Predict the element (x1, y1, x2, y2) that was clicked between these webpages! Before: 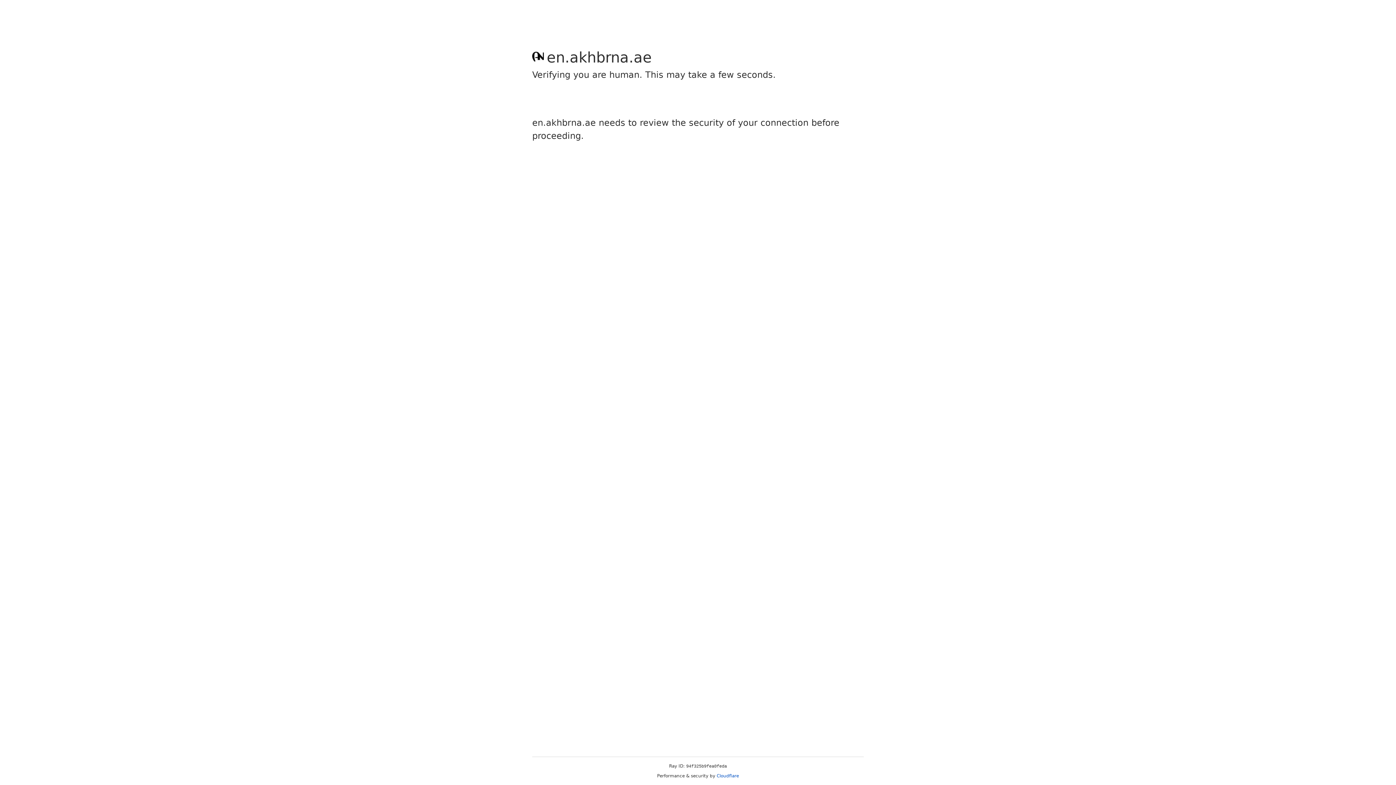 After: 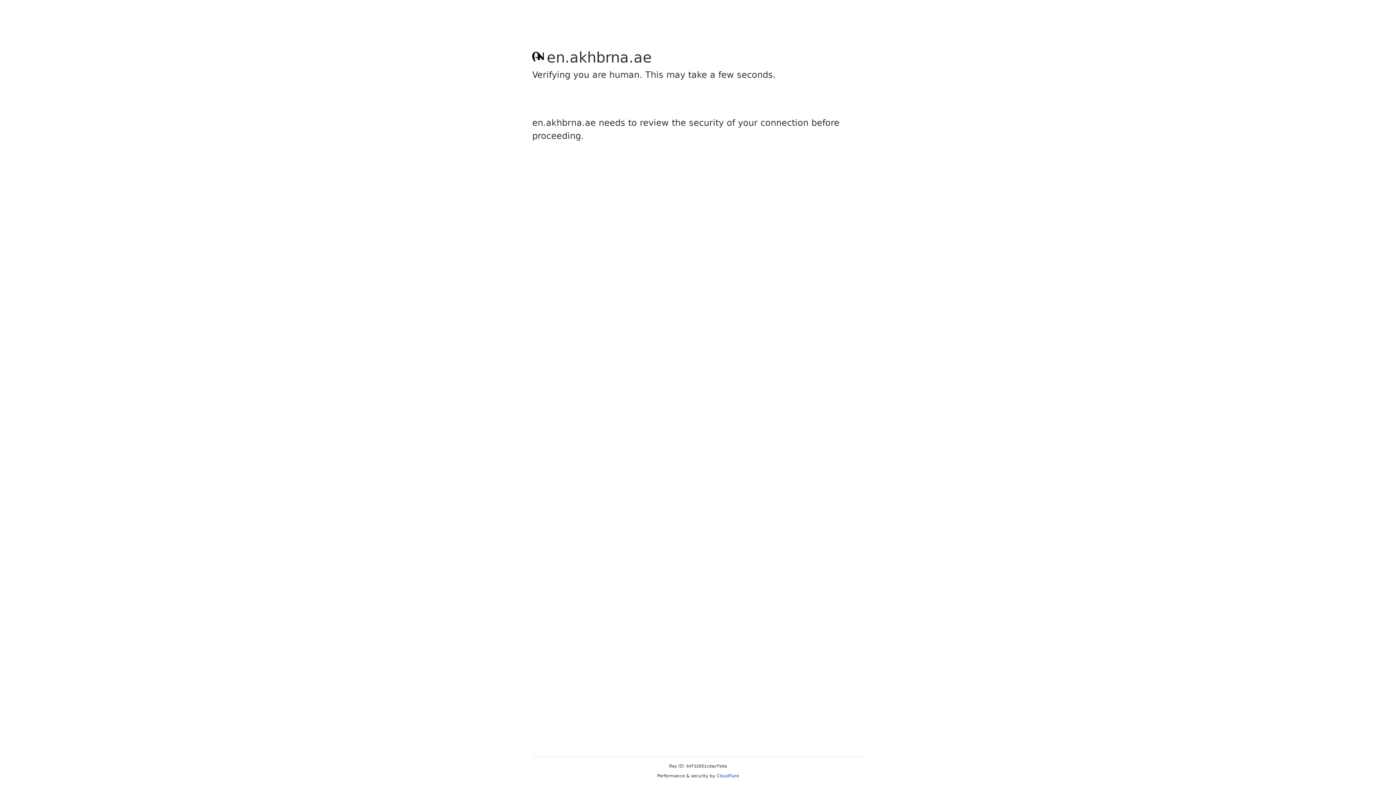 Action: label: Cloudflare bbox: (716, 773, 739, 778)